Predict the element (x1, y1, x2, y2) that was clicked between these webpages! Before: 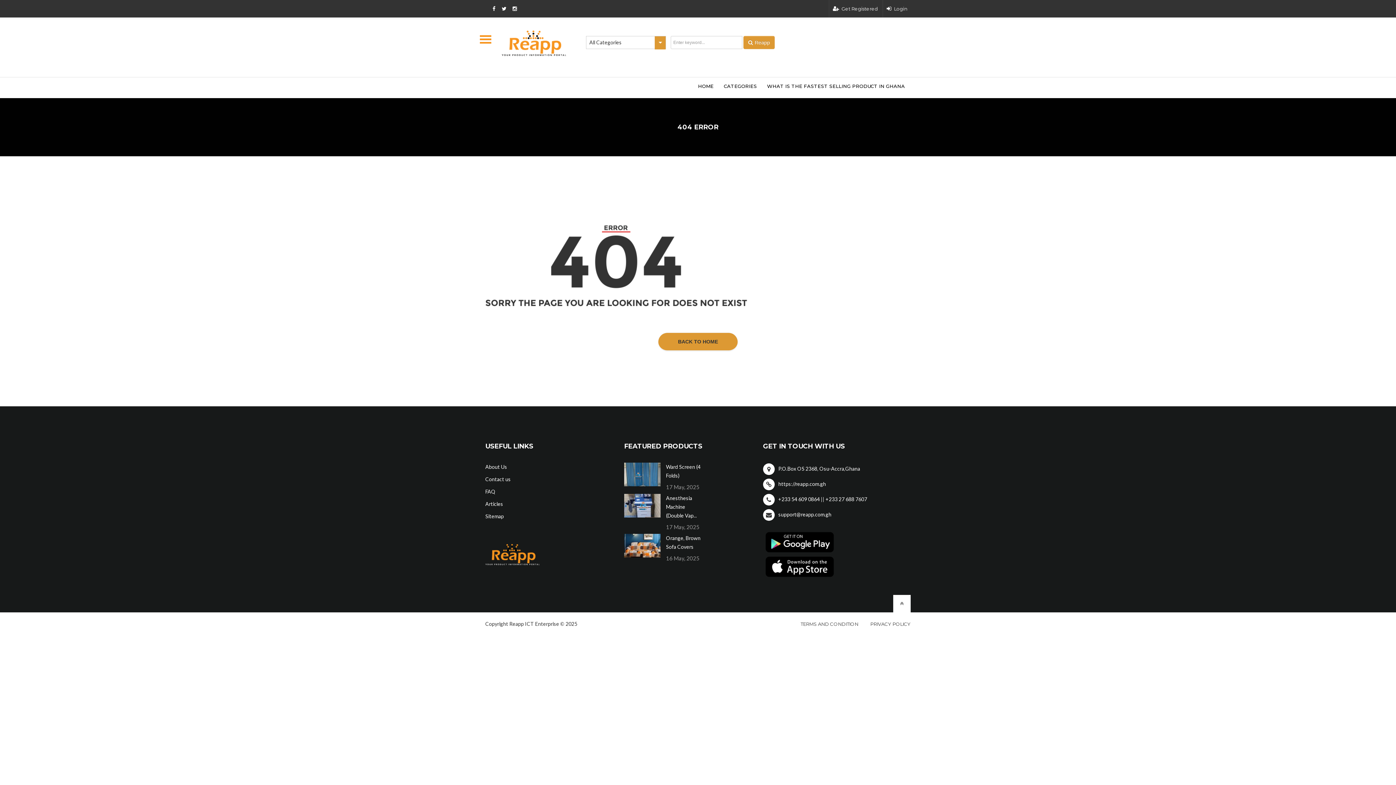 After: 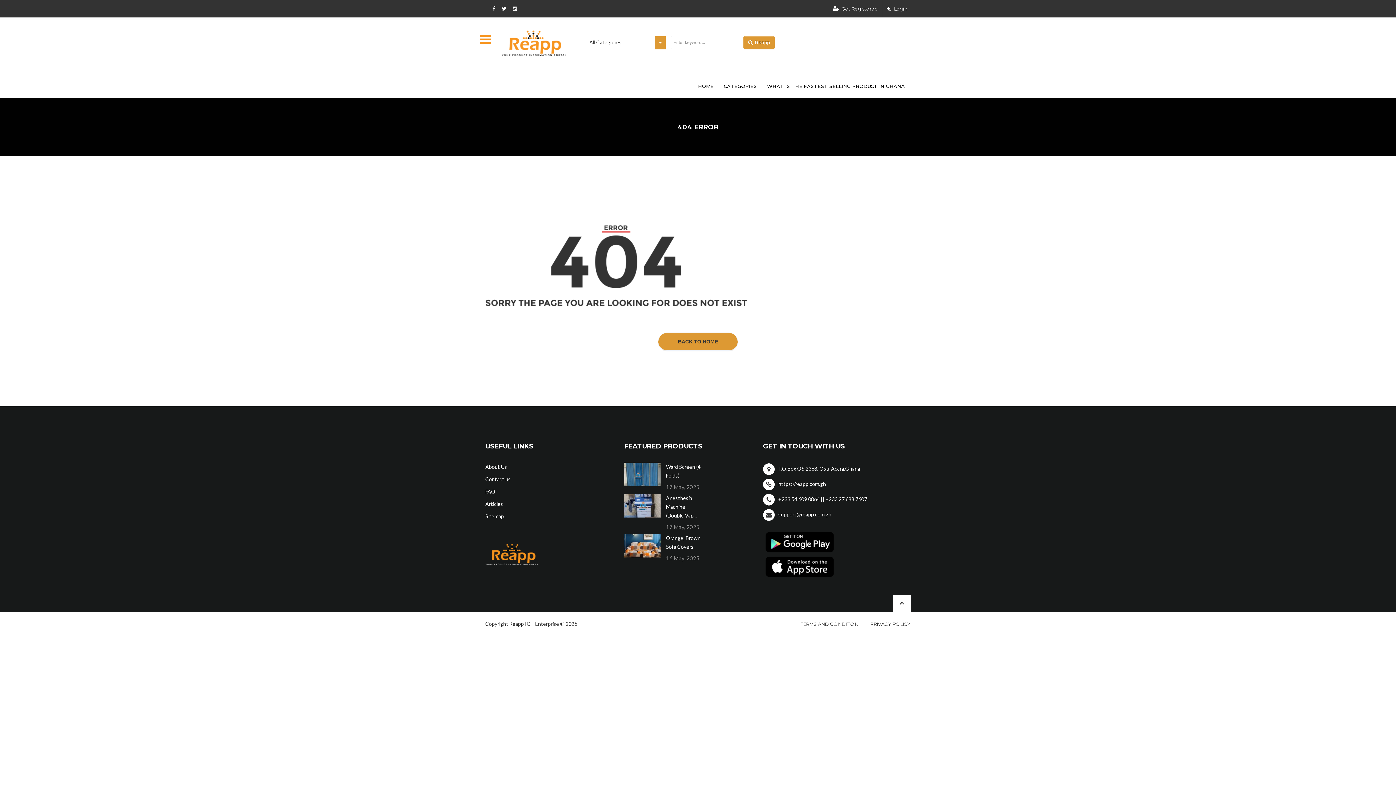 Action: bbox: (763, 555, 836, 578)